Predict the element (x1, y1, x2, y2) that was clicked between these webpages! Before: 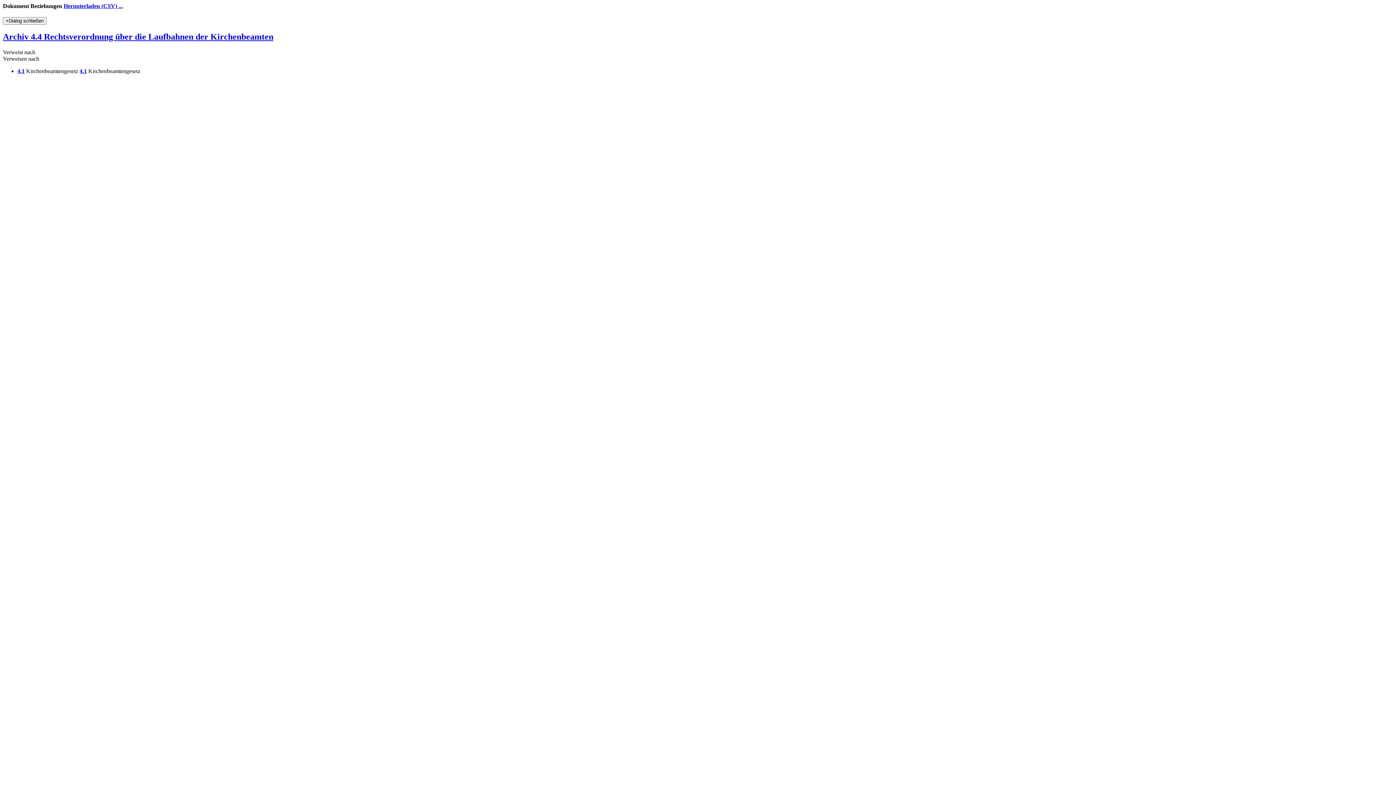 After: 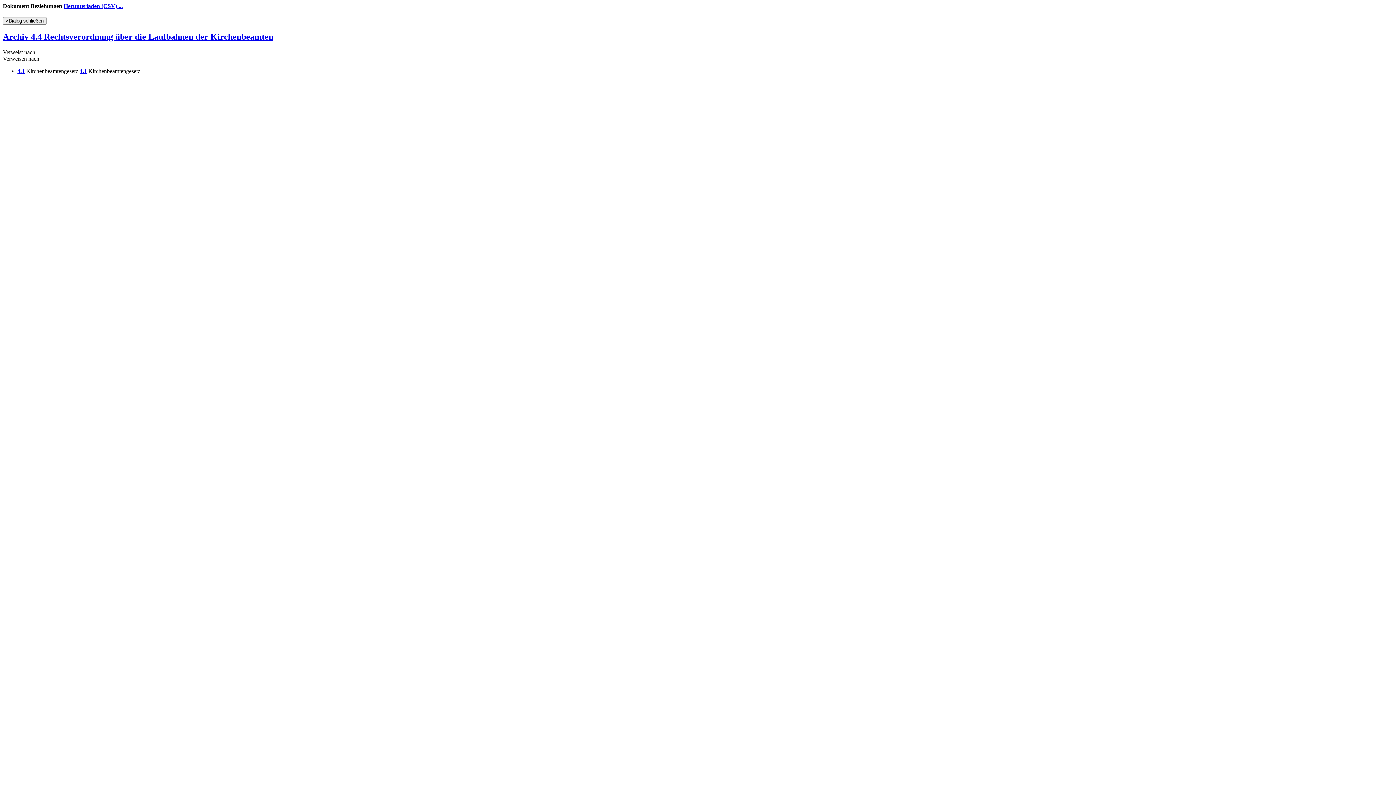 Action: label: Herunterladen (CSV) ... bbox: (63, 2, 122, 9)